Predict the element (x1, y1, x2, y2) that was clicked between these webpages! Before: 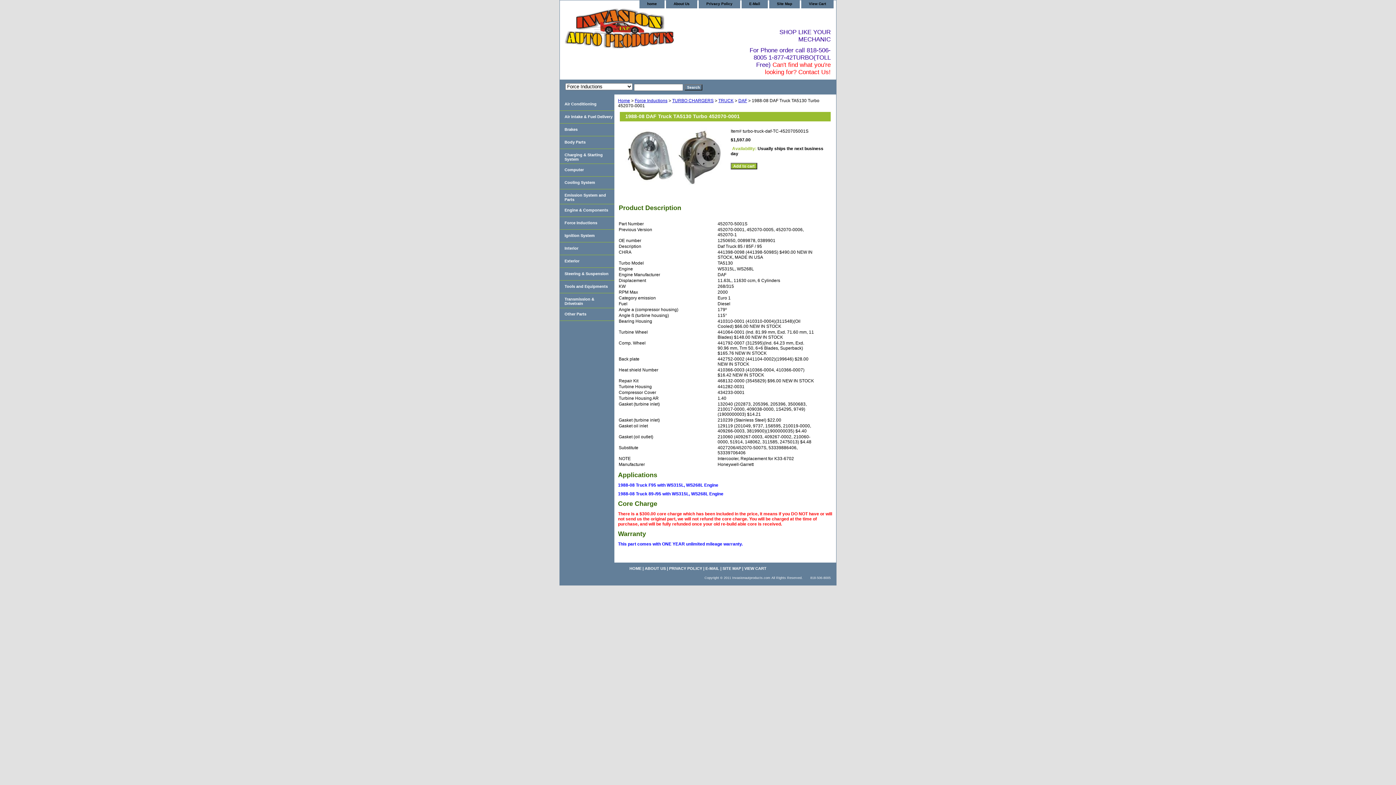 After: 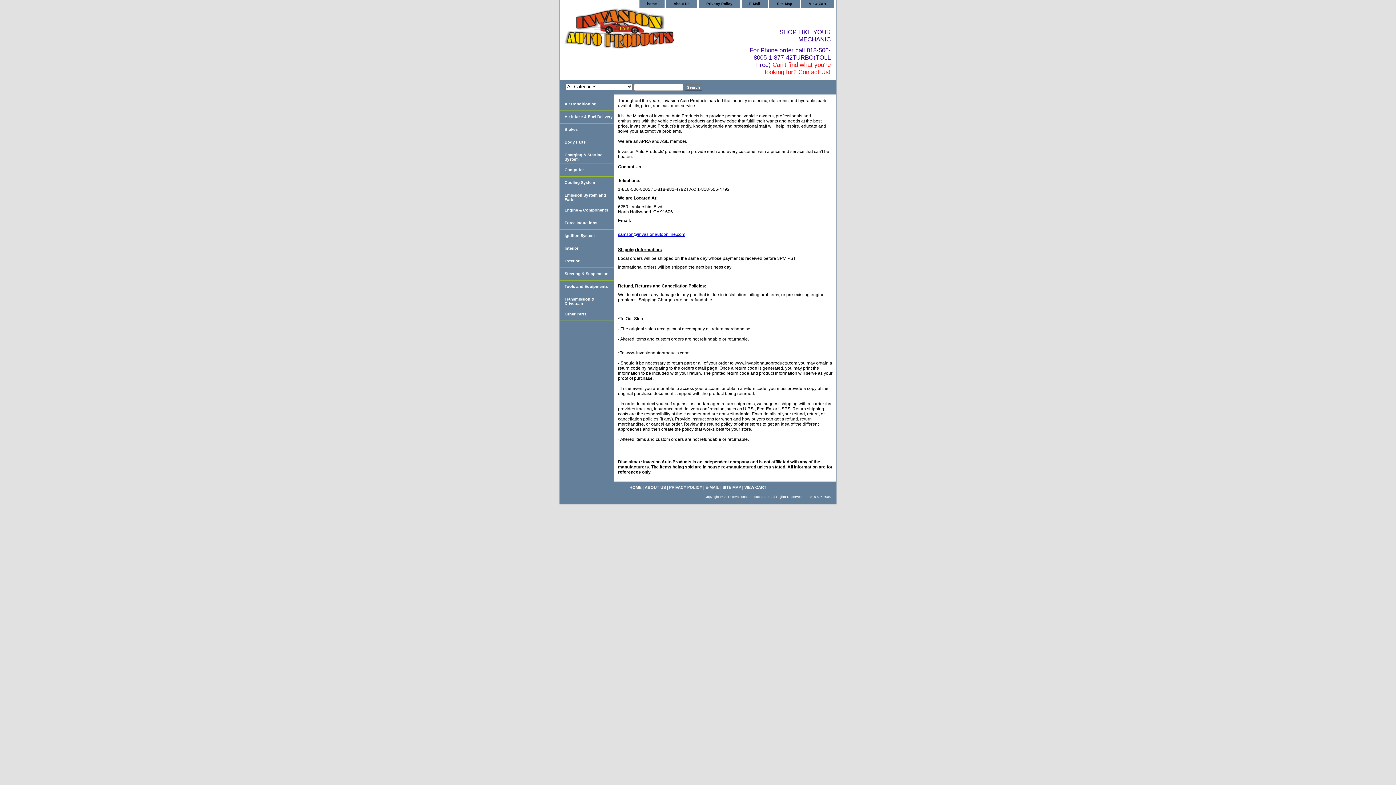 Action: bbox: (666, 0, 697, 8) label: About Us